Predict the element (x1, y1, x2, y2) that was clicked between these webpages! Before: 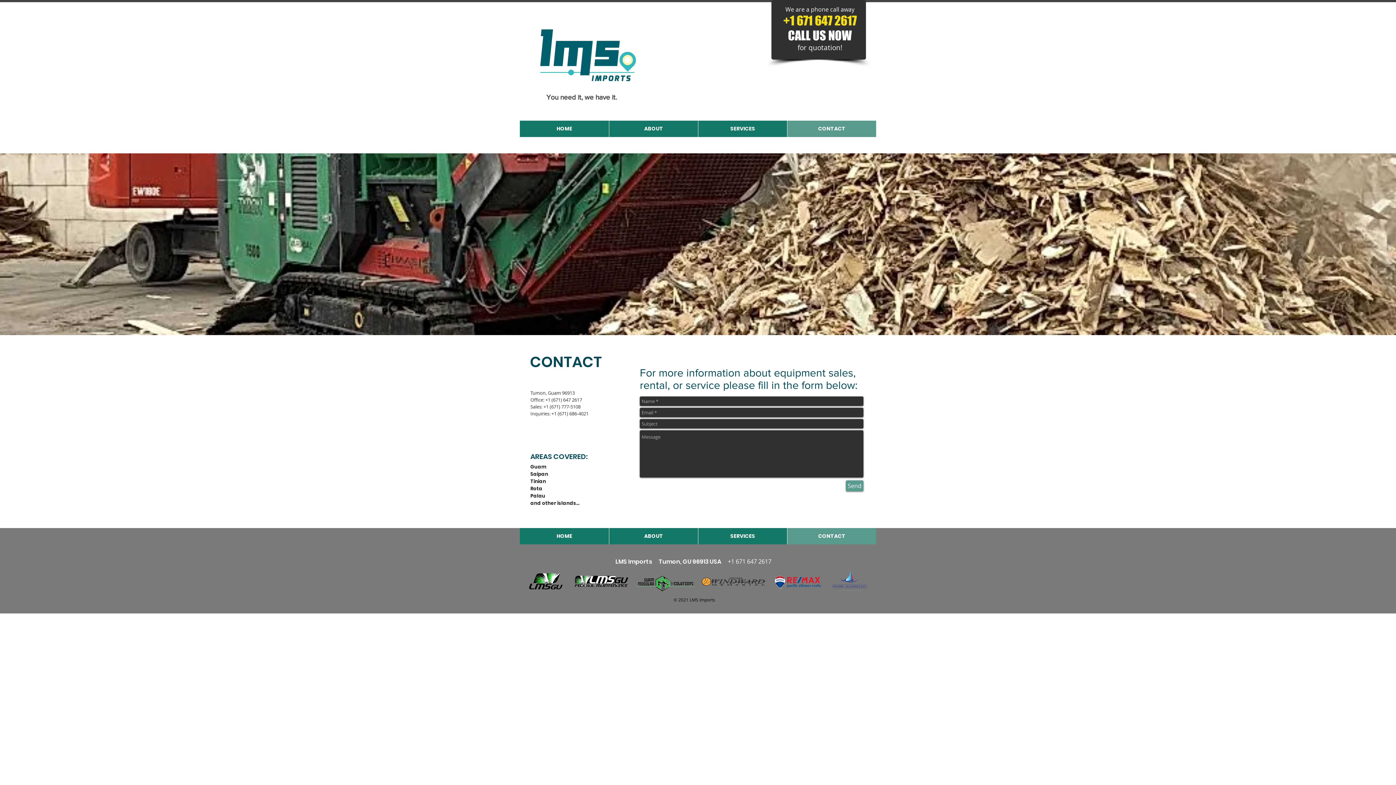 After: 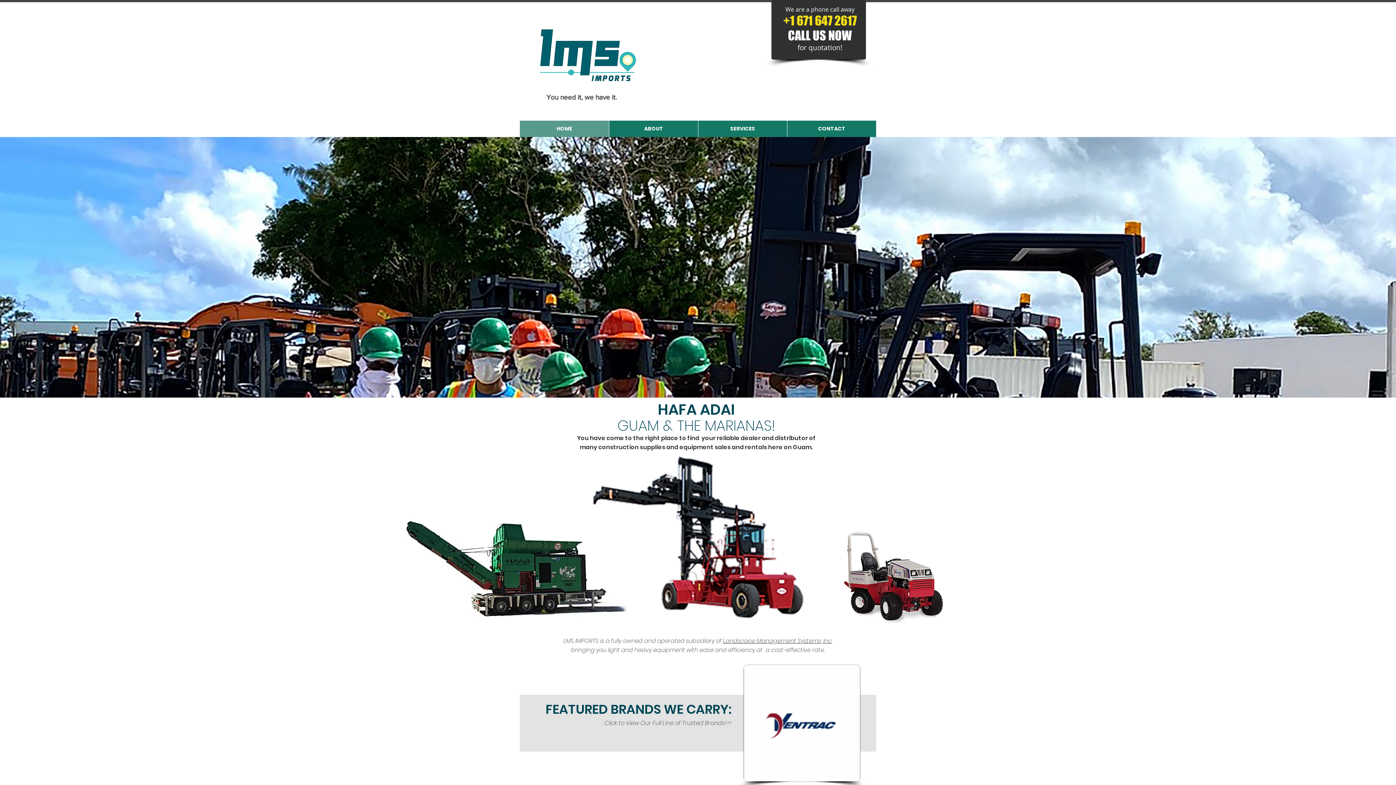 Action: label: HOME bbox: (520, 528, 609, 544)